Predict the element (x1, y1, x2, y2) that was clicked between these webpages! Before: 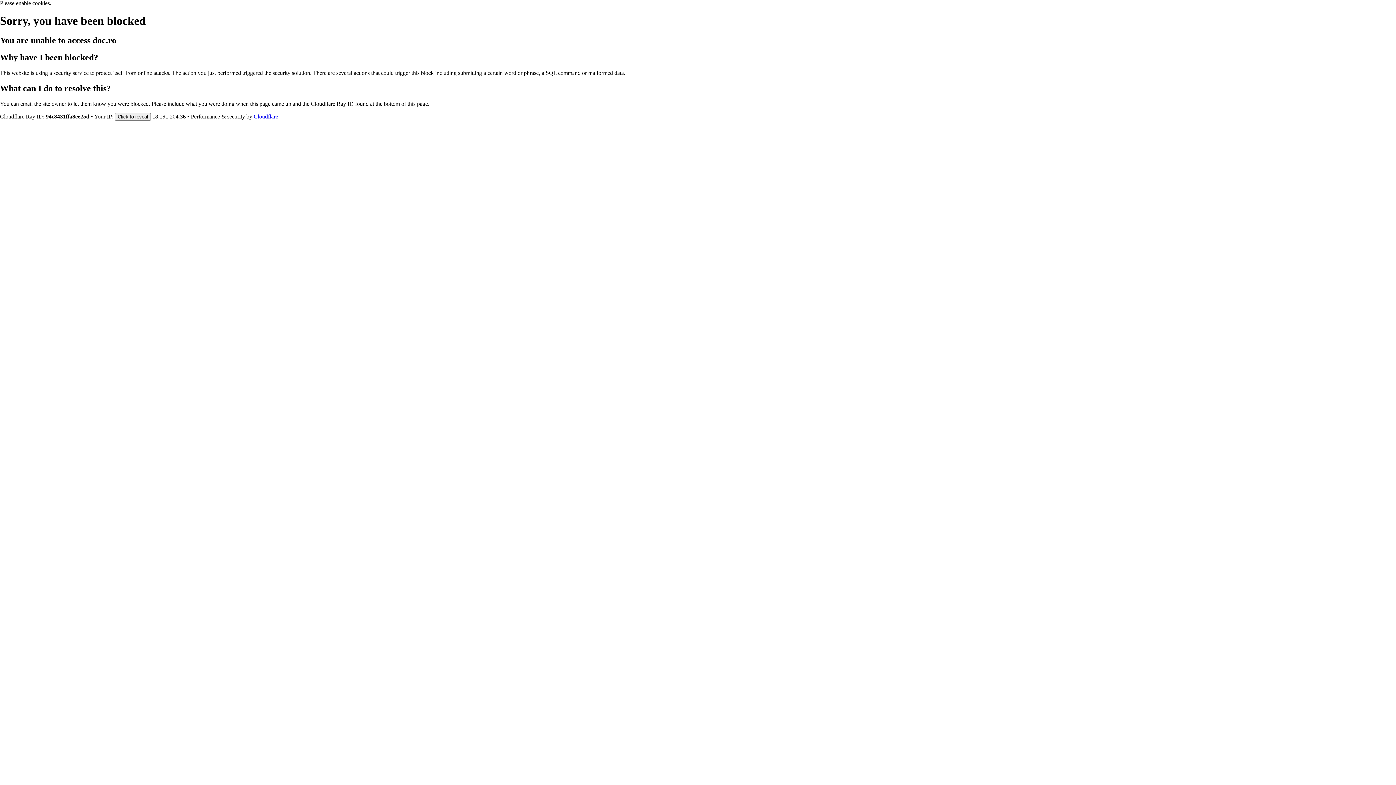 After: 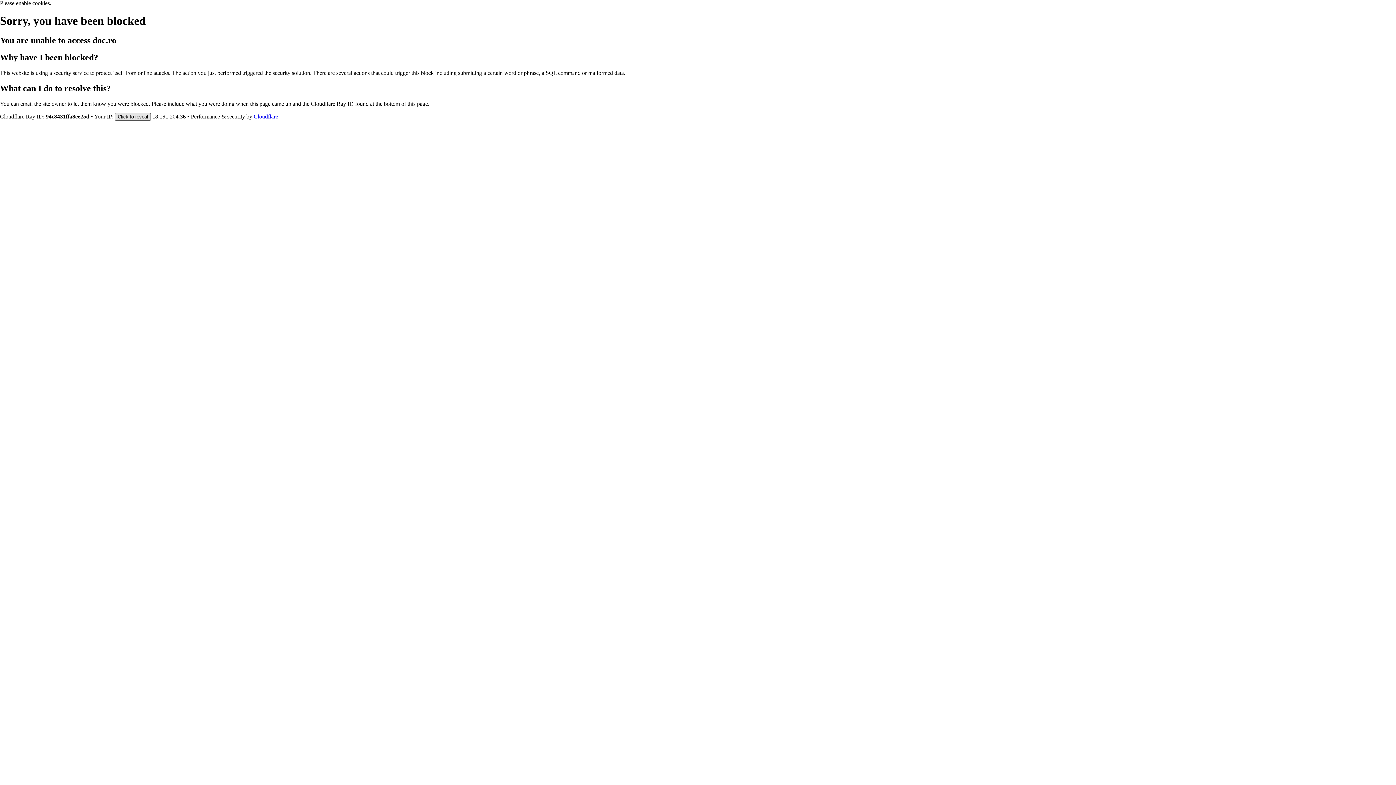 Action: bbox: (114, 112, 150, 120) label: Click to reveal